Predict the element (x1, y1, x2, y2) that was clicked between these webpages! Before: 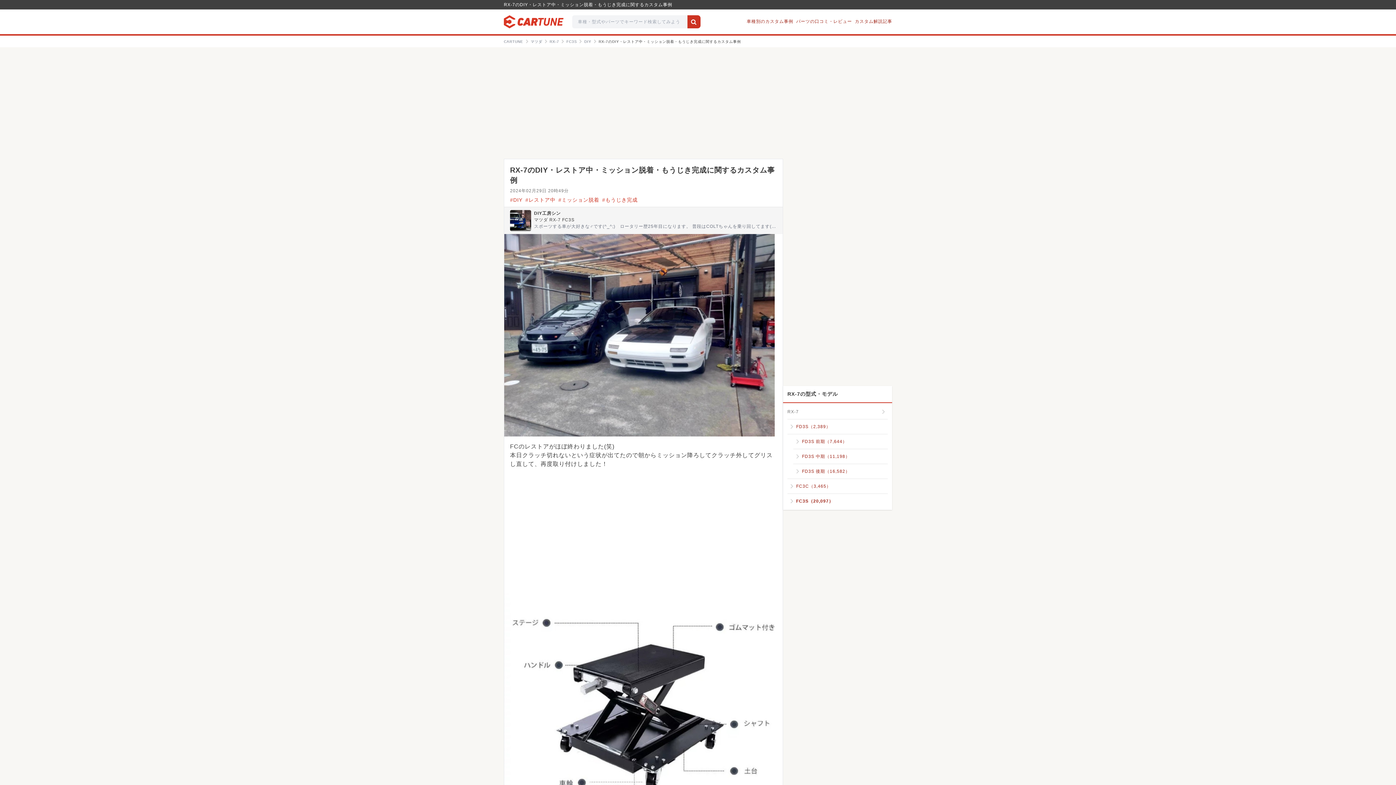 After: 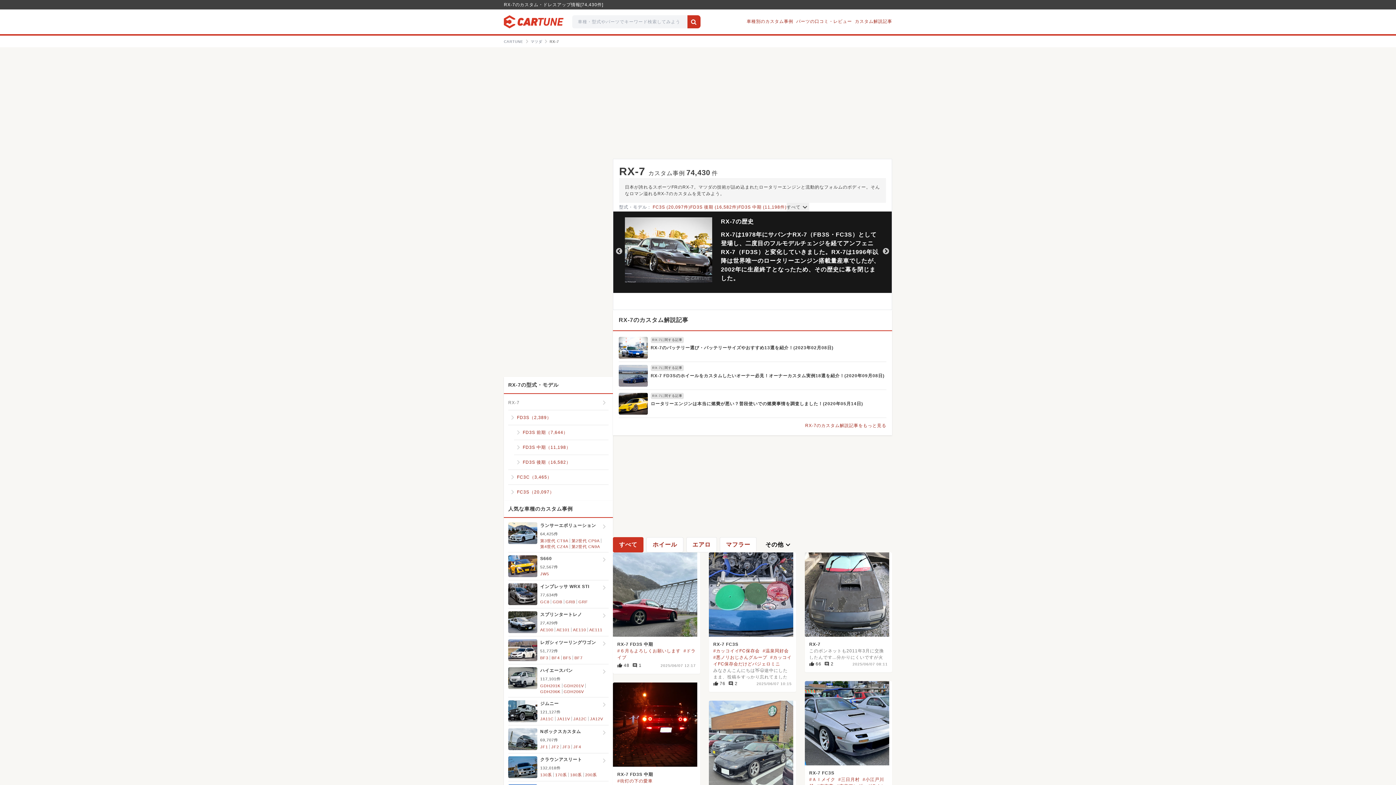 Action: bbox: (787, 407, 888, 416) label: RX-7
chevron_right